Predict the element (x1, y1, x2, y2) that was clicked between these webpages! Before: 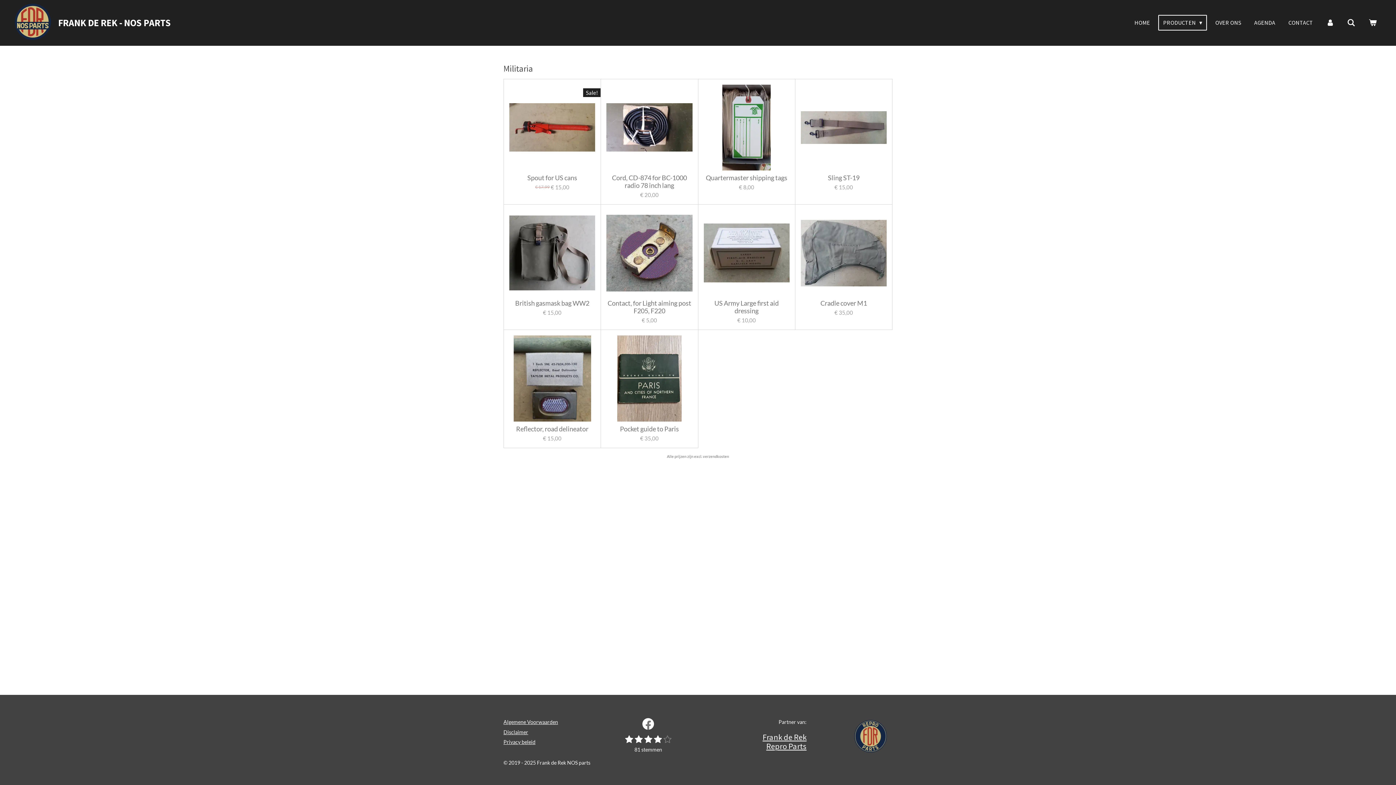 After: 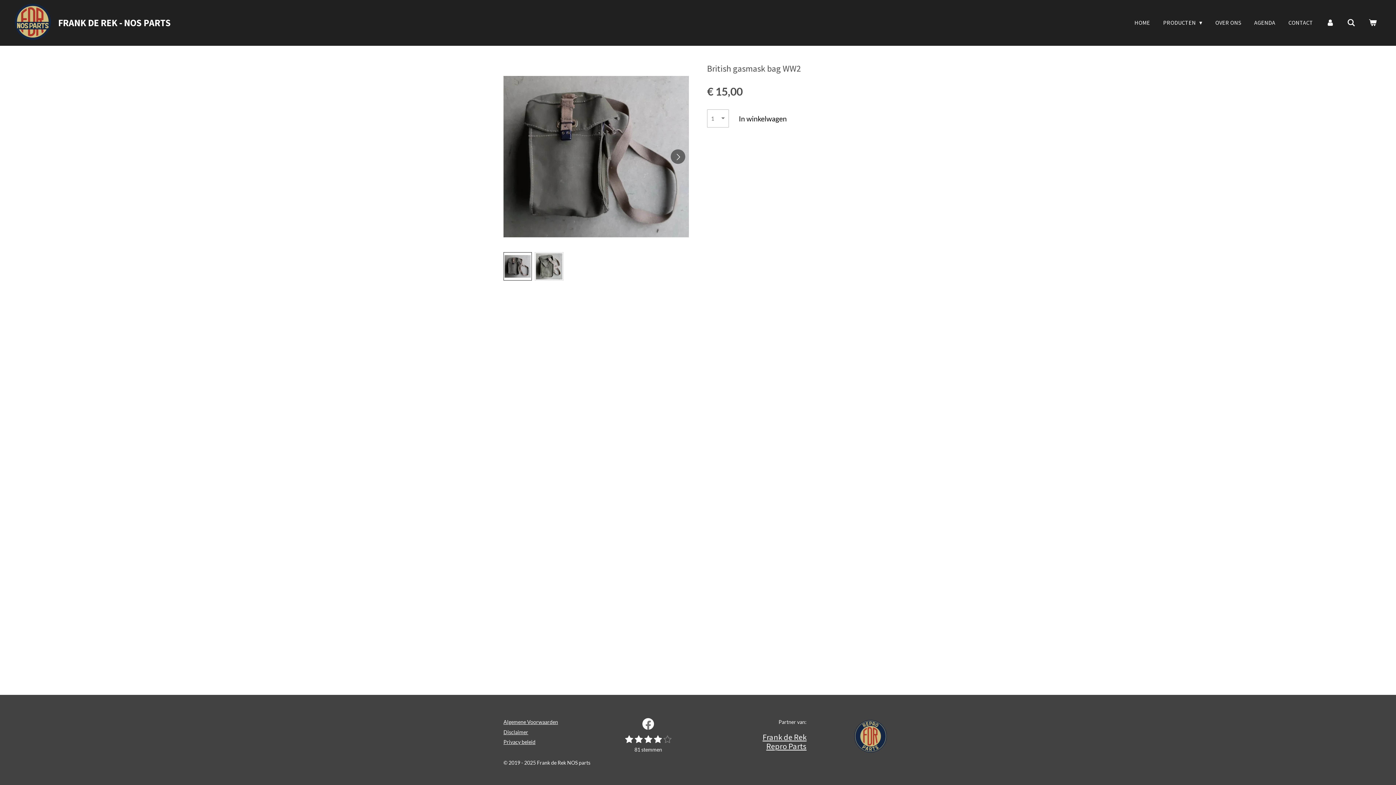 Action: label: British gasmask bag WW2 bbox: (515, 299, 589, 307)